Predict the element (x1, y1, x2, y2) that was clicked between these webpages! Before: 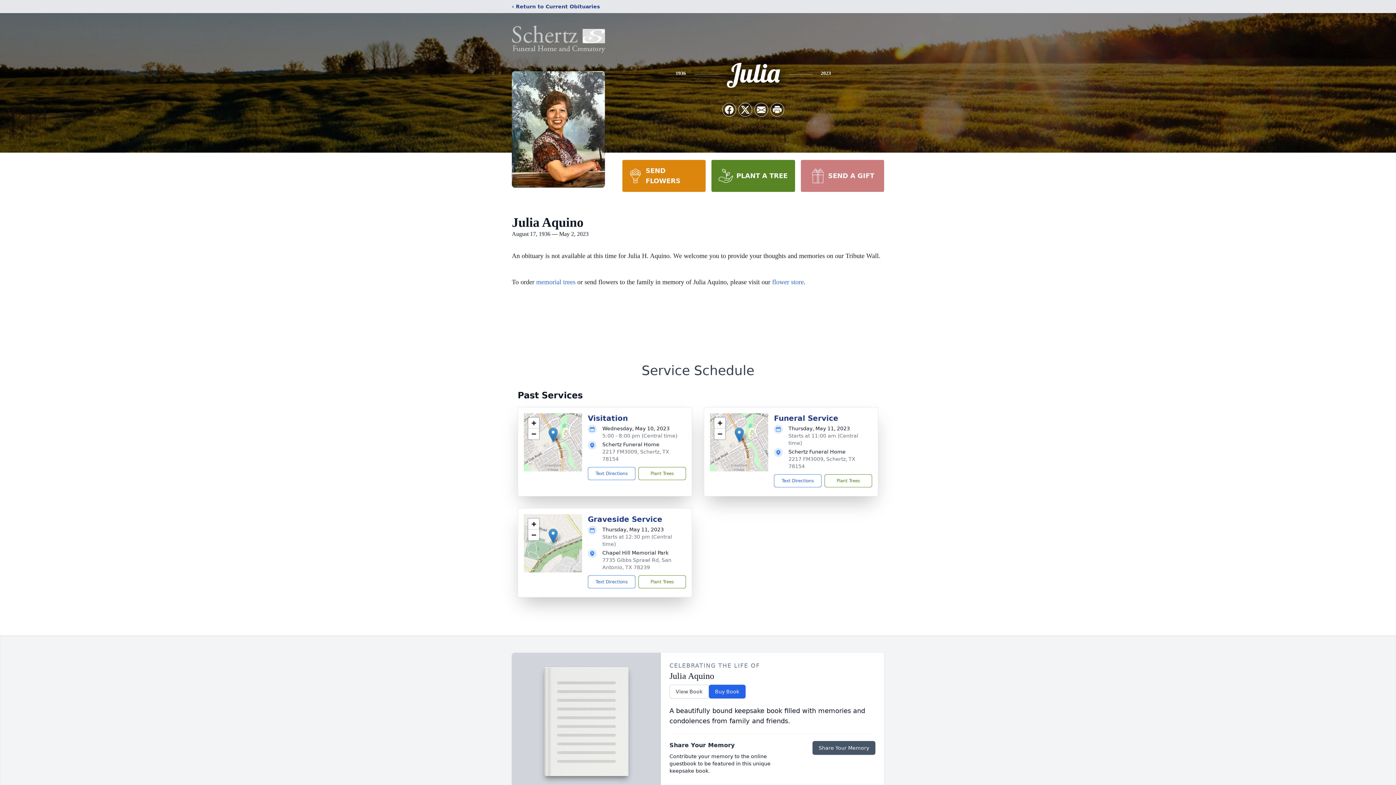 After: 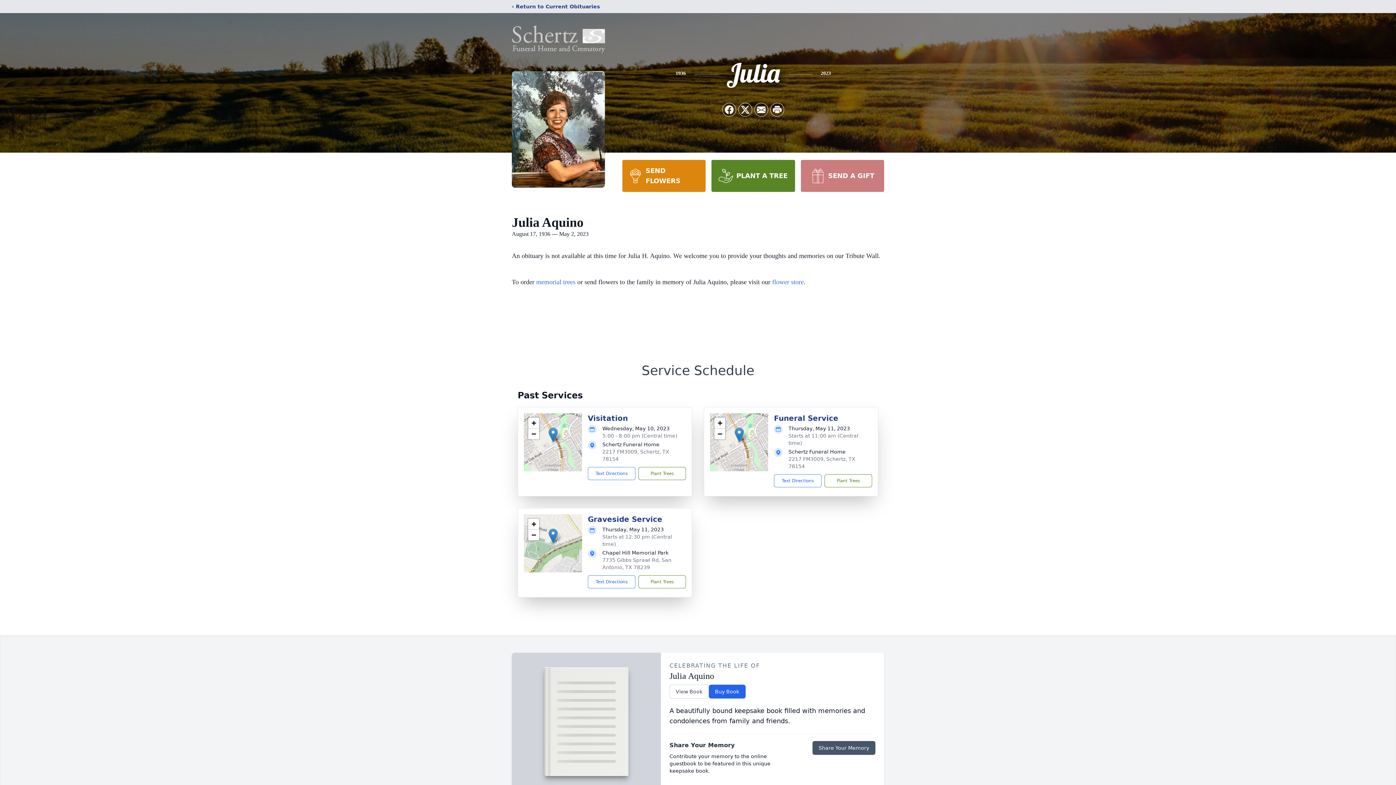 Action: bbox: (734, 427, 744, 442)